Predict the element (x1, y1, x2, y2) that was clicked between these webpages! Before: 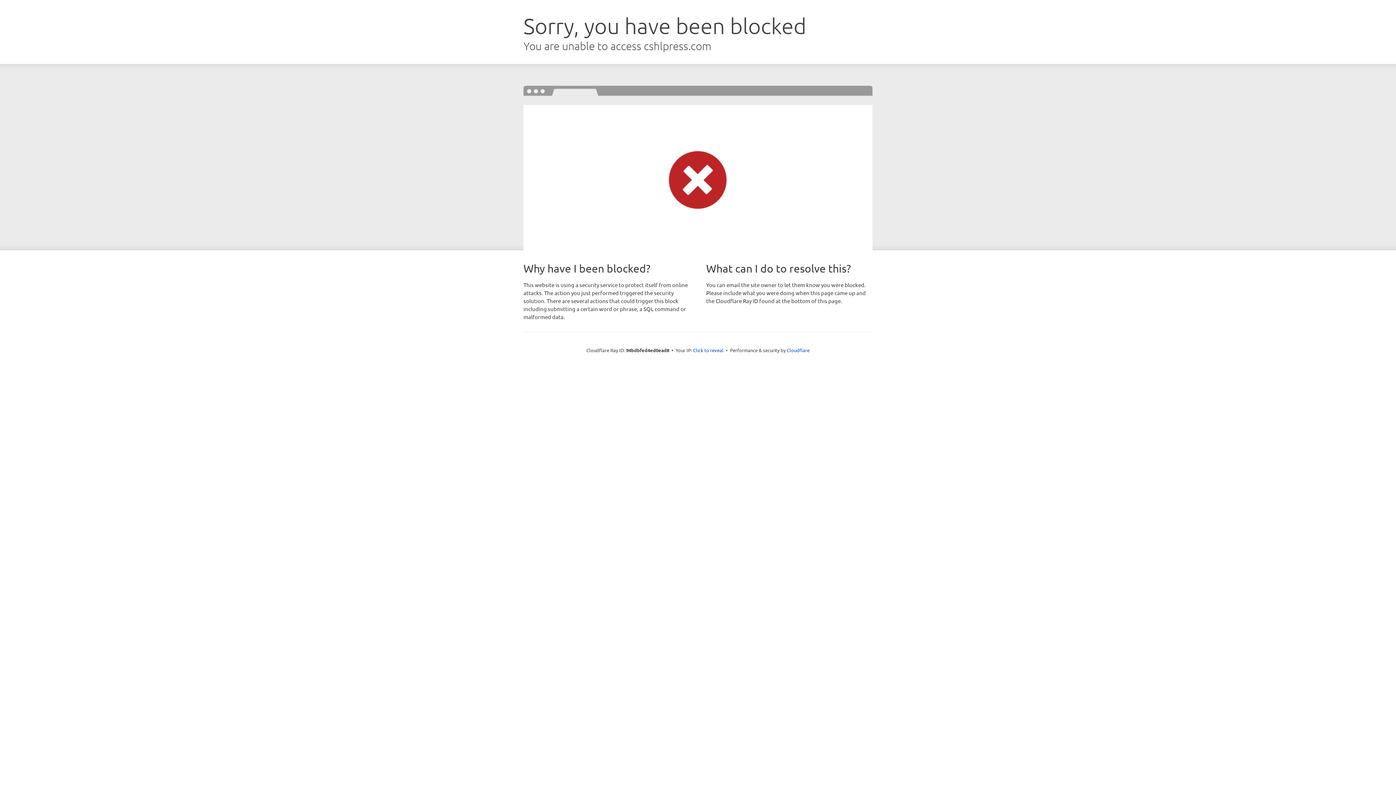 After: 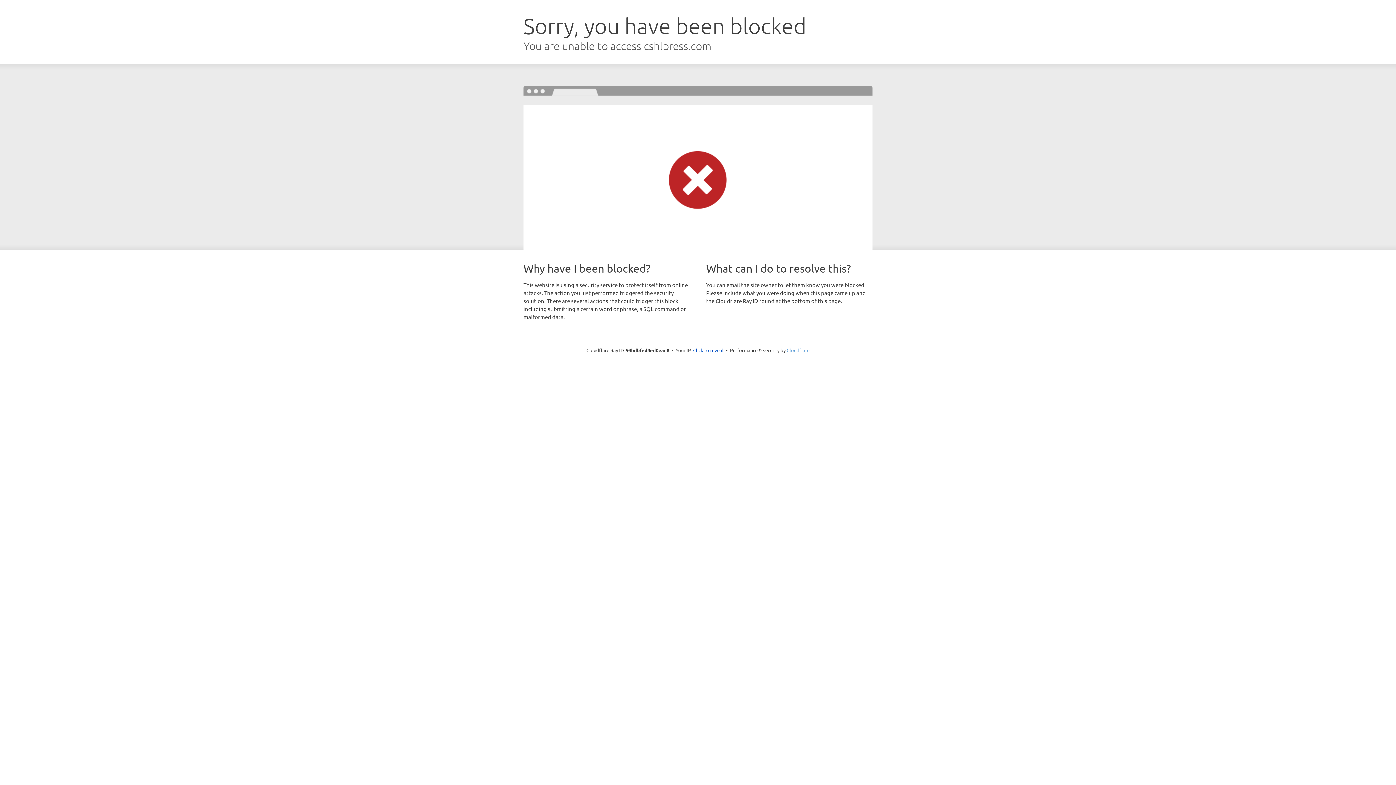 Action: label: Cloudflare bbox: (786, 347, 809, 353)